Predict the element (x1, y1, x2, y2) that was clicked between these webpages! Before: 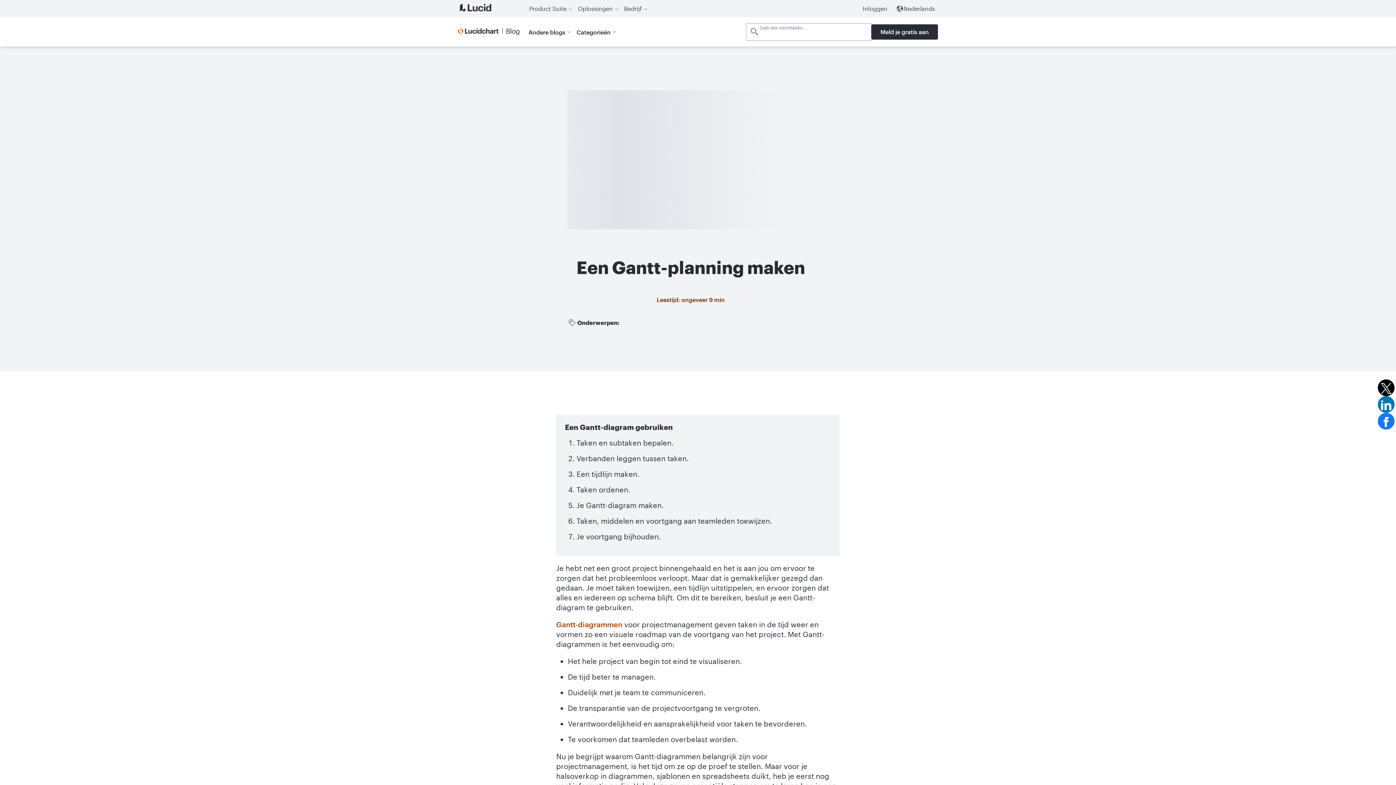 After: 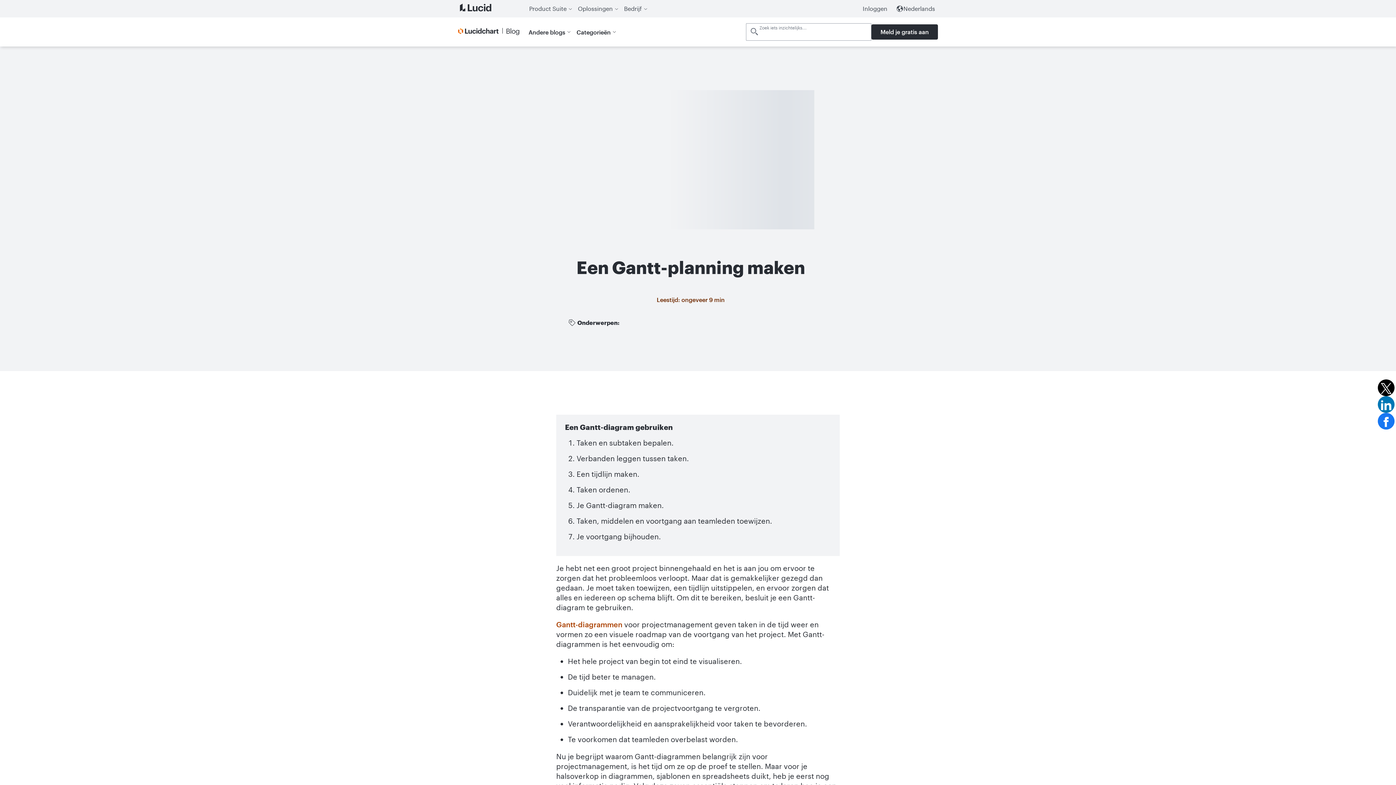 Action: label: Deel deze pagina met Twitter bbox: (1378, 379, 1394, 396)